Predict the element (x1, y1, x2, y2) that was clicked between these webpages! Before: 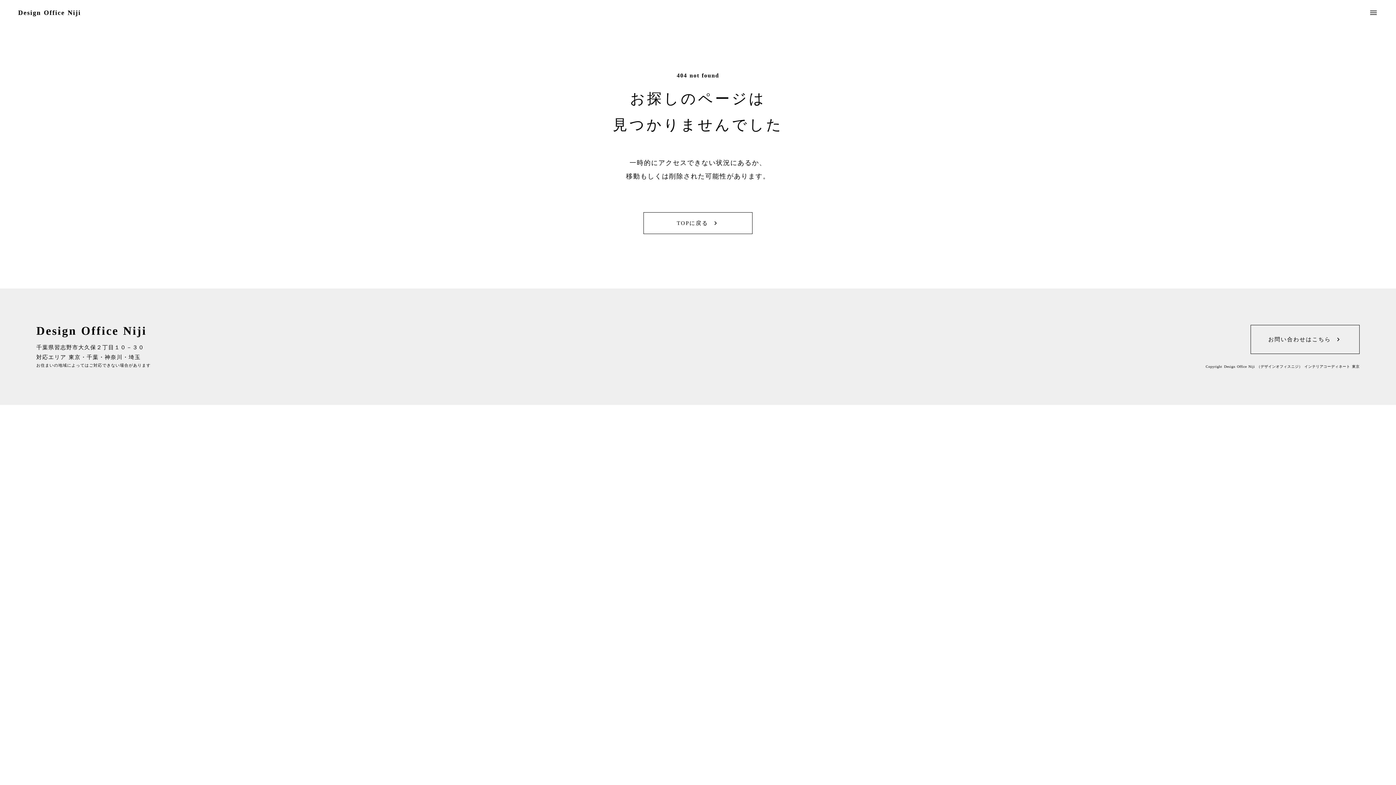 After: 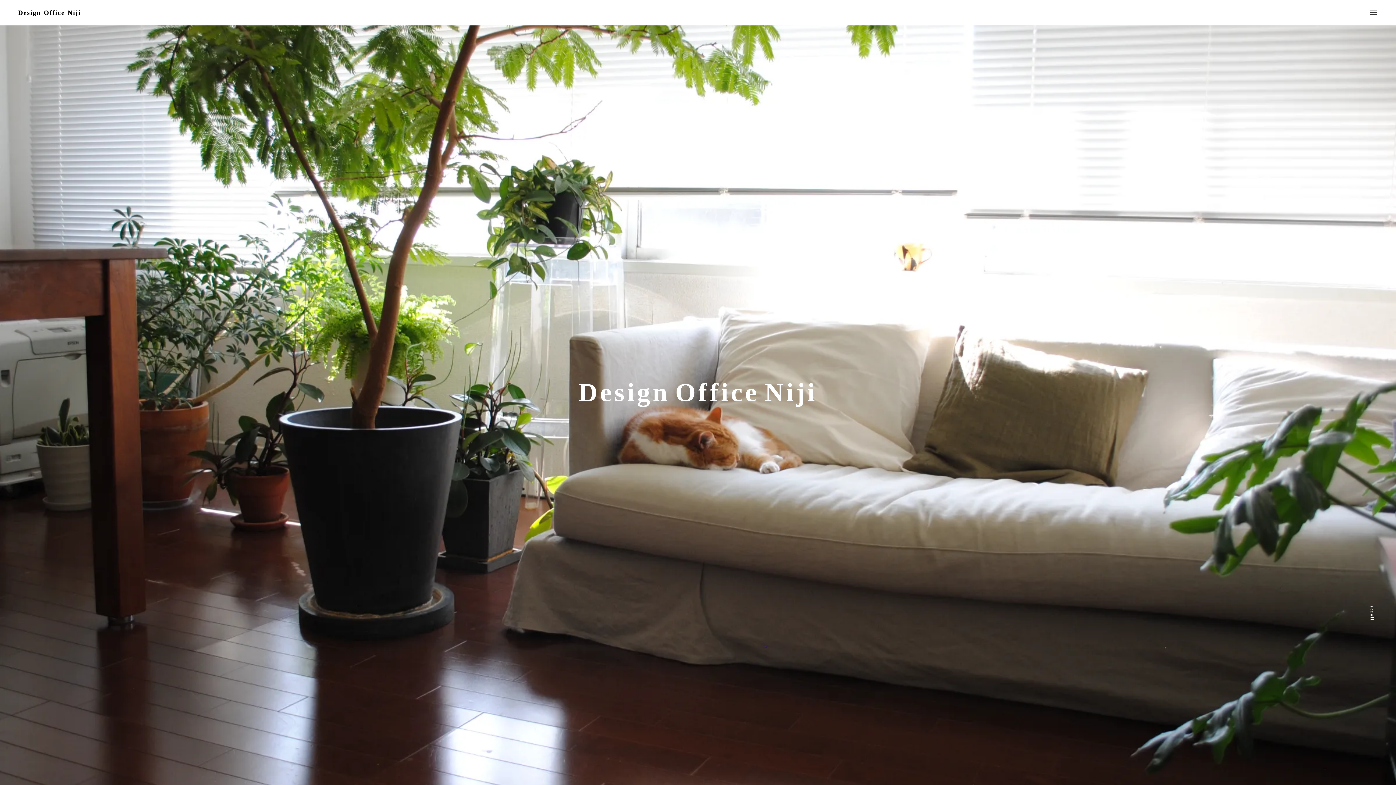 Action: bbox: (643, 212, 752, 234) label: TOPに戻る

keyboard_arrow_right